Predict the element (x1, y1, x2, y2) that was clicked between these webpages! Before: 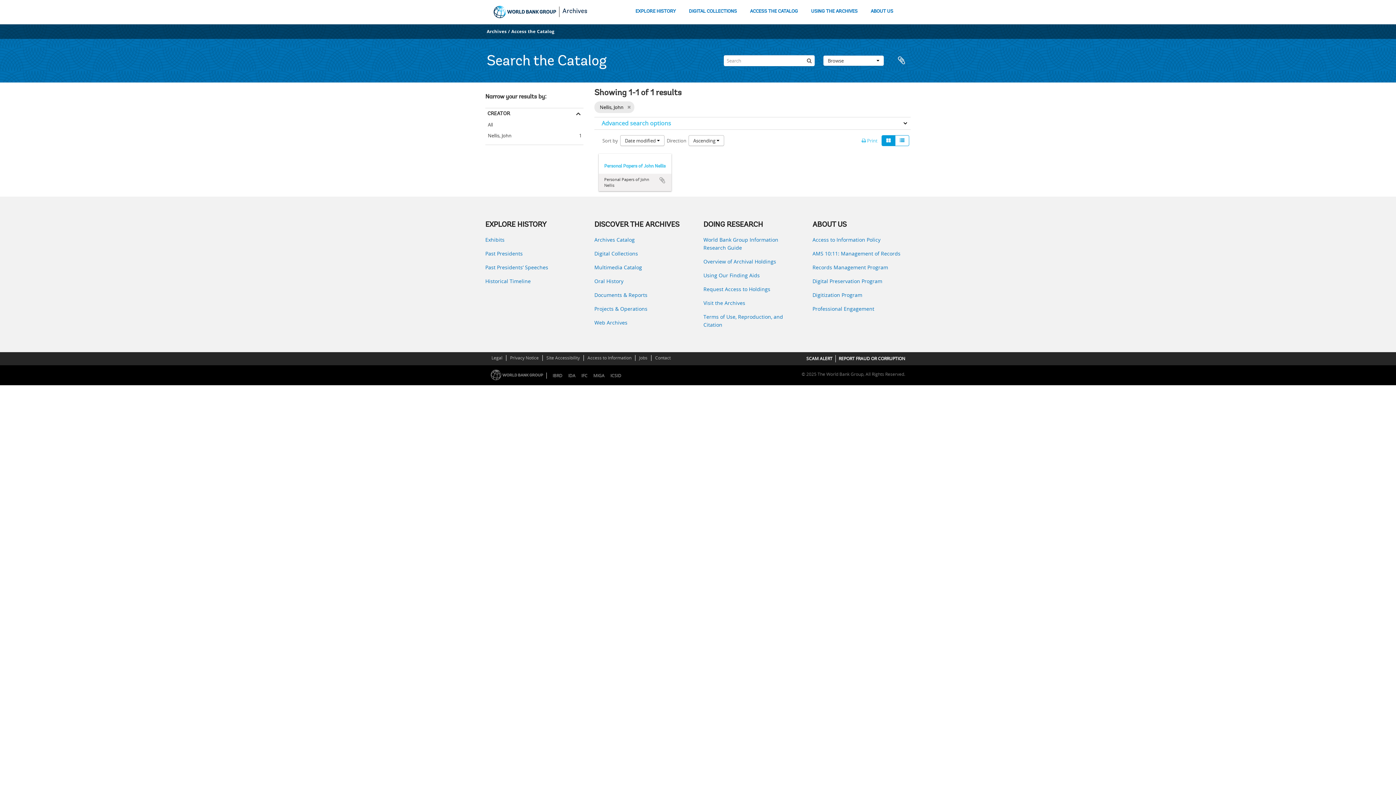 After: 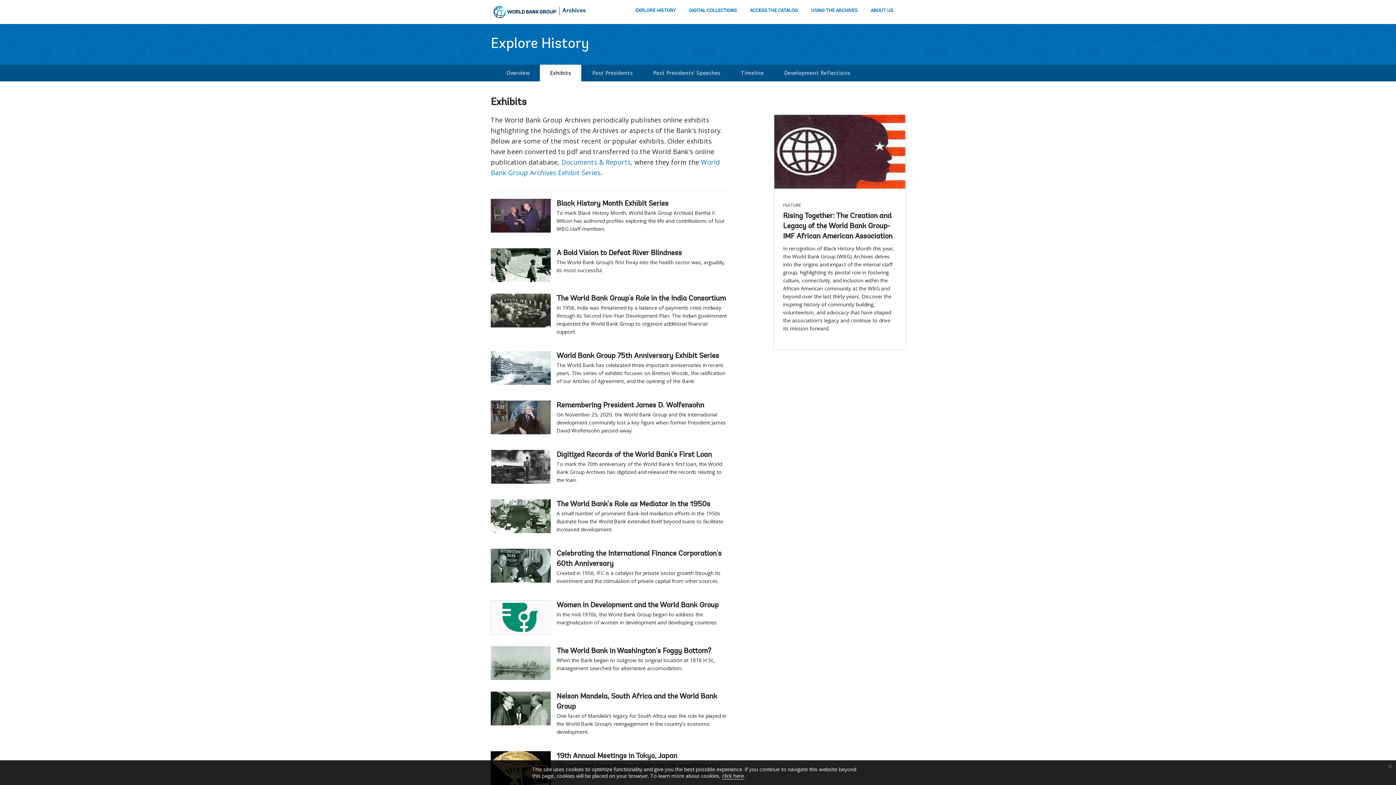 Action: label: Exhibits bbox: (485, 236, 583, 244)